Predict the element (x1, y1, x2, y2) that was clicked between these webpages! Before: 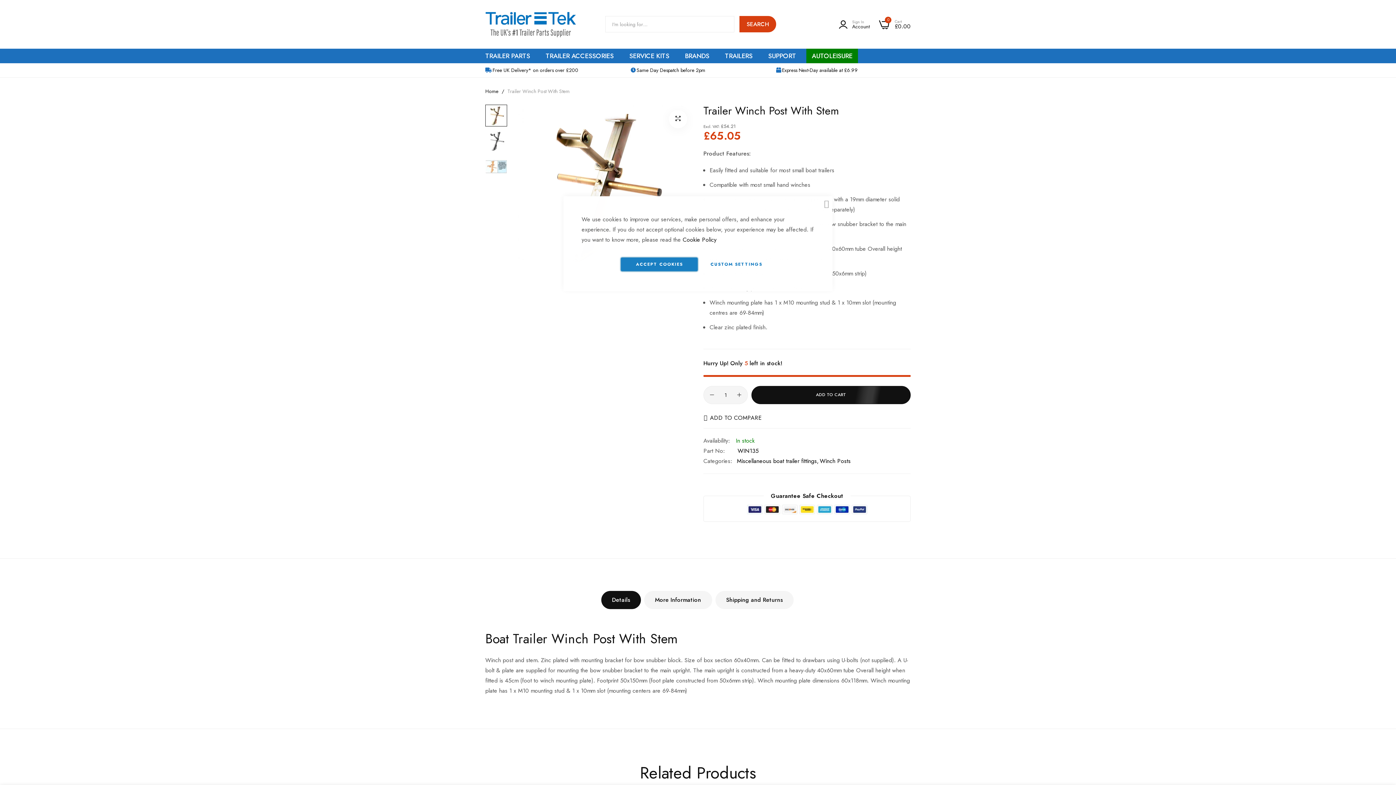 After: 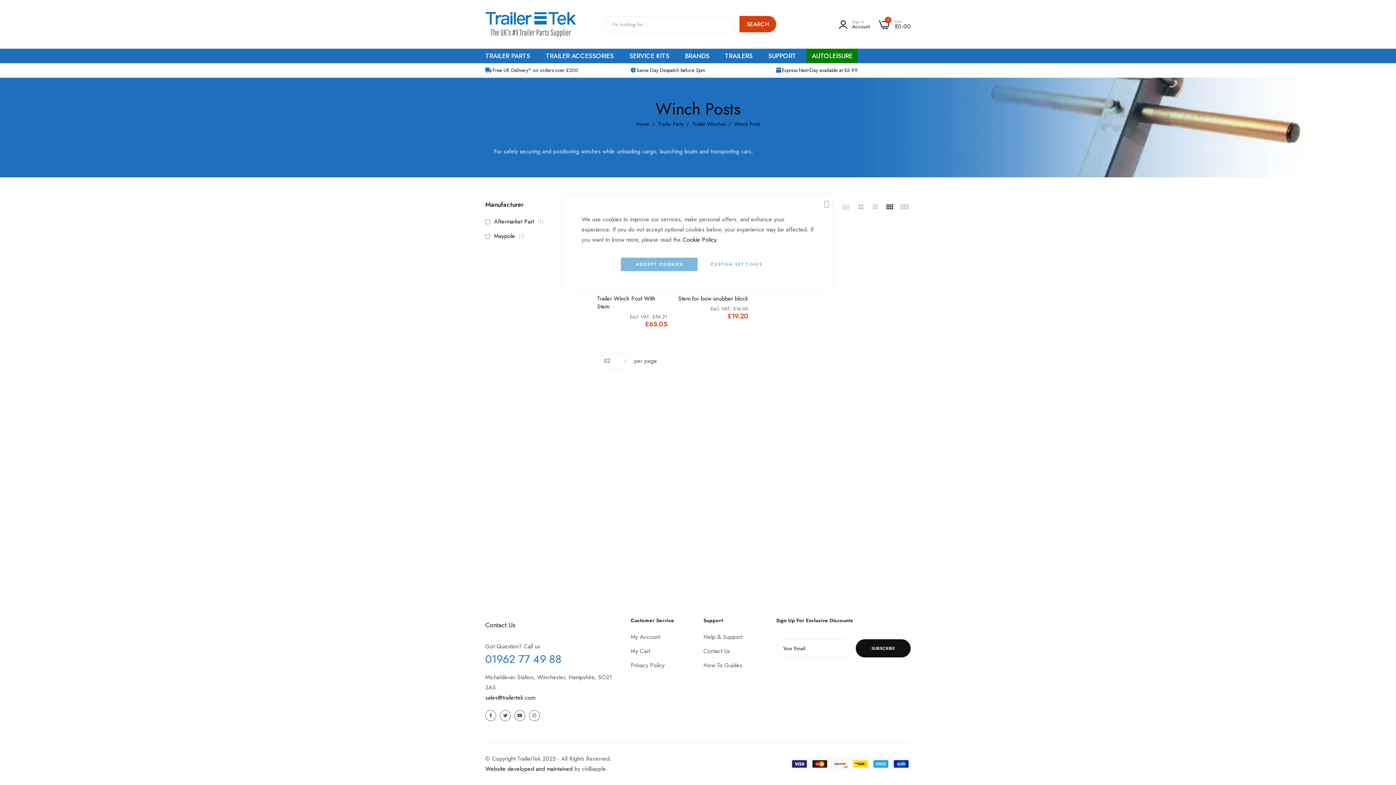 Action: bbox: (820, 457, 850, 465) label: Winch Posts